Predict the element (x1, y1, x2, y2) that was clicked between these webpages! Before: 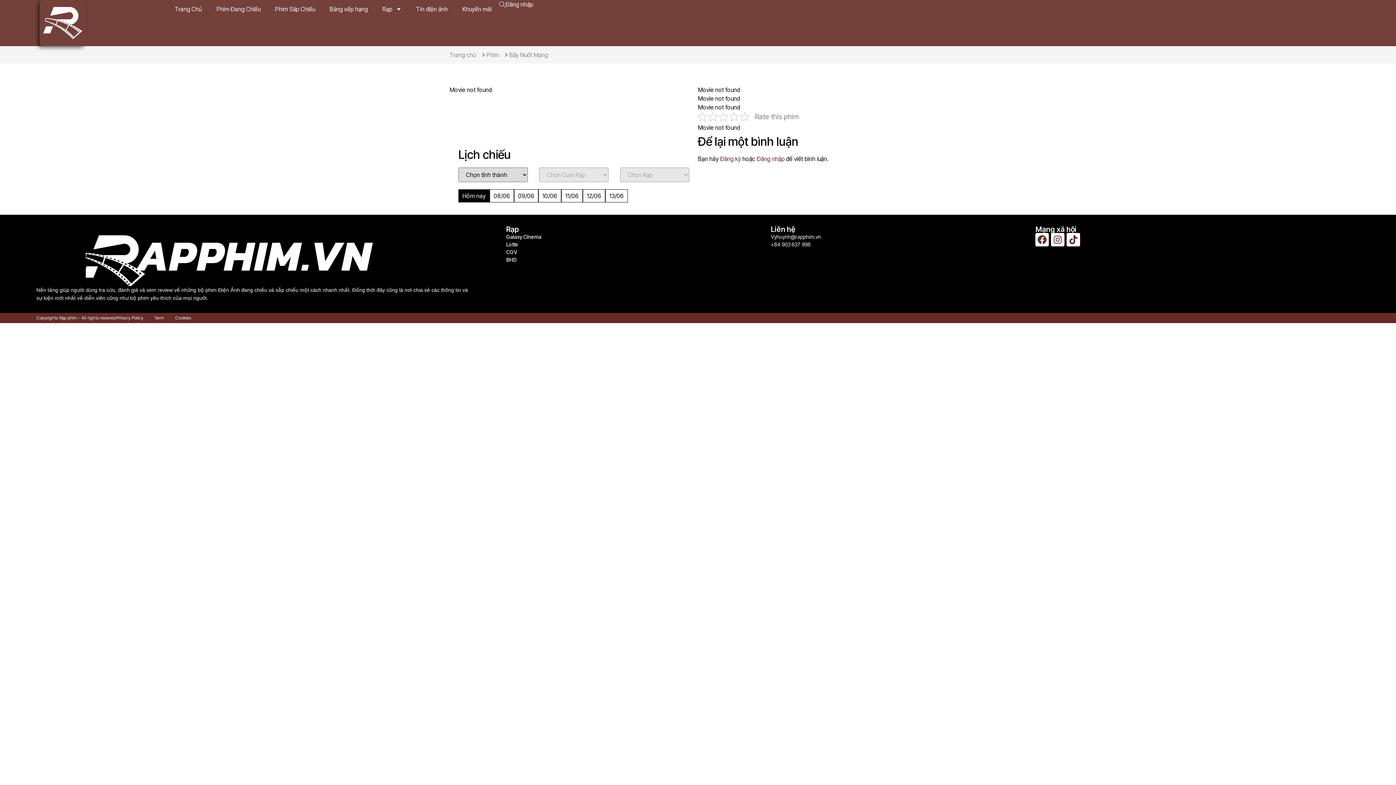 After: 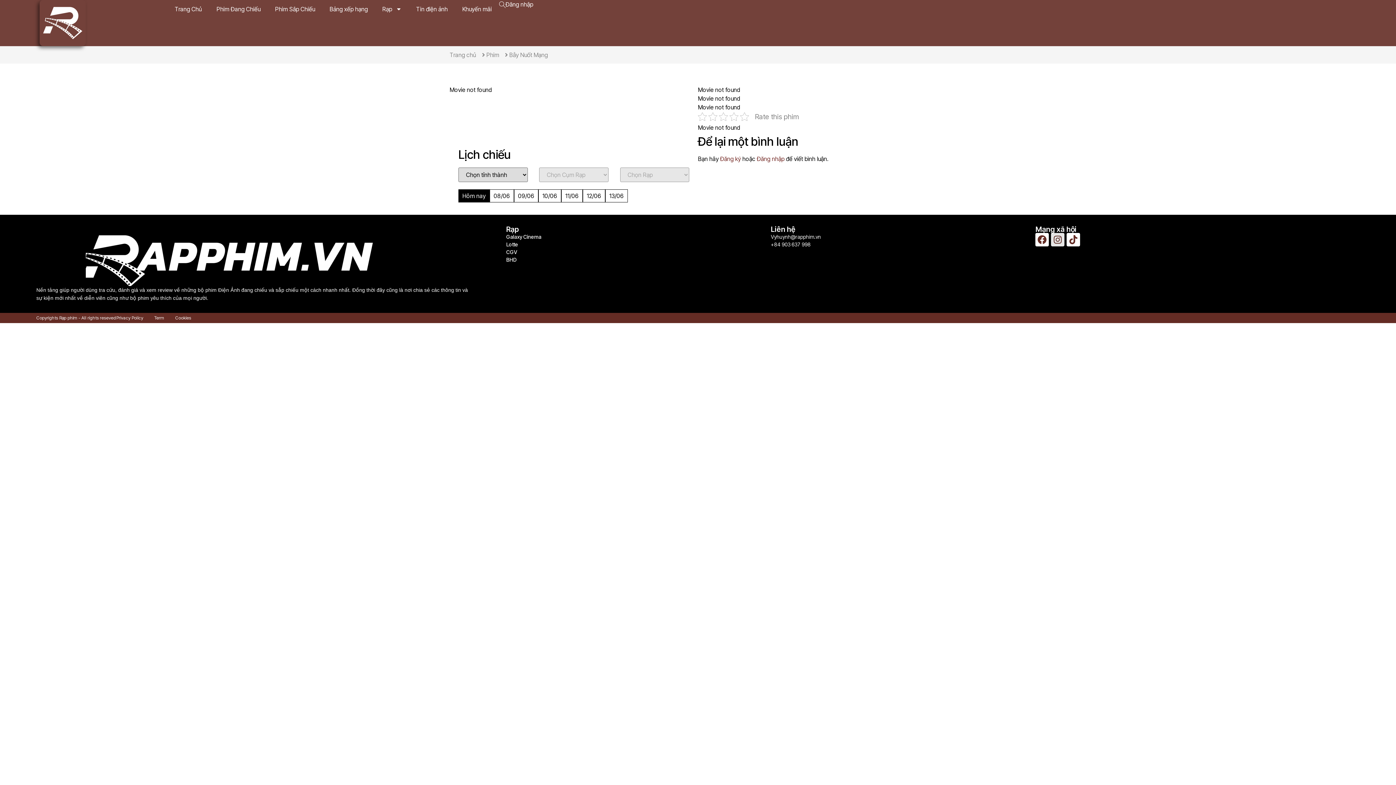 Action: bbox: (1051, 232, 1064, 246) label: Instagram